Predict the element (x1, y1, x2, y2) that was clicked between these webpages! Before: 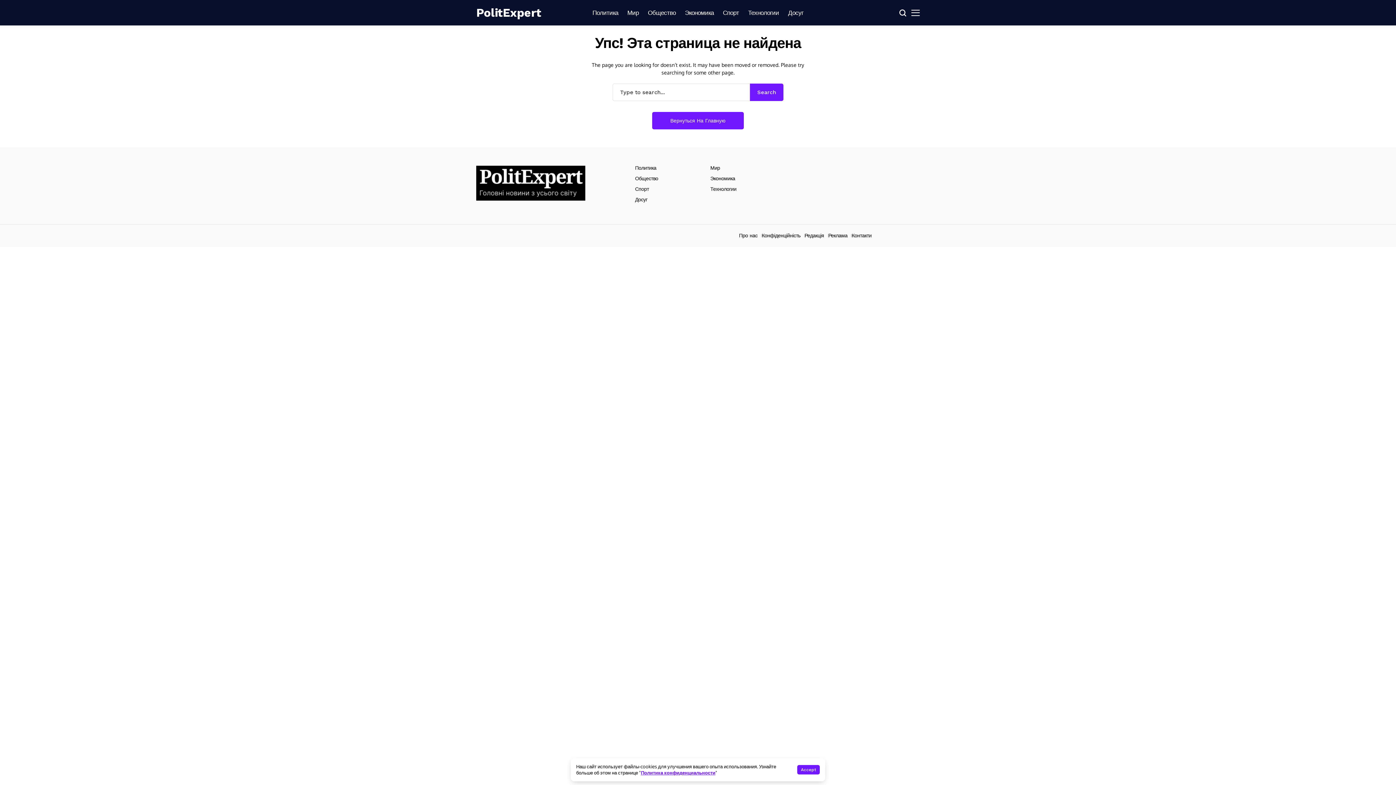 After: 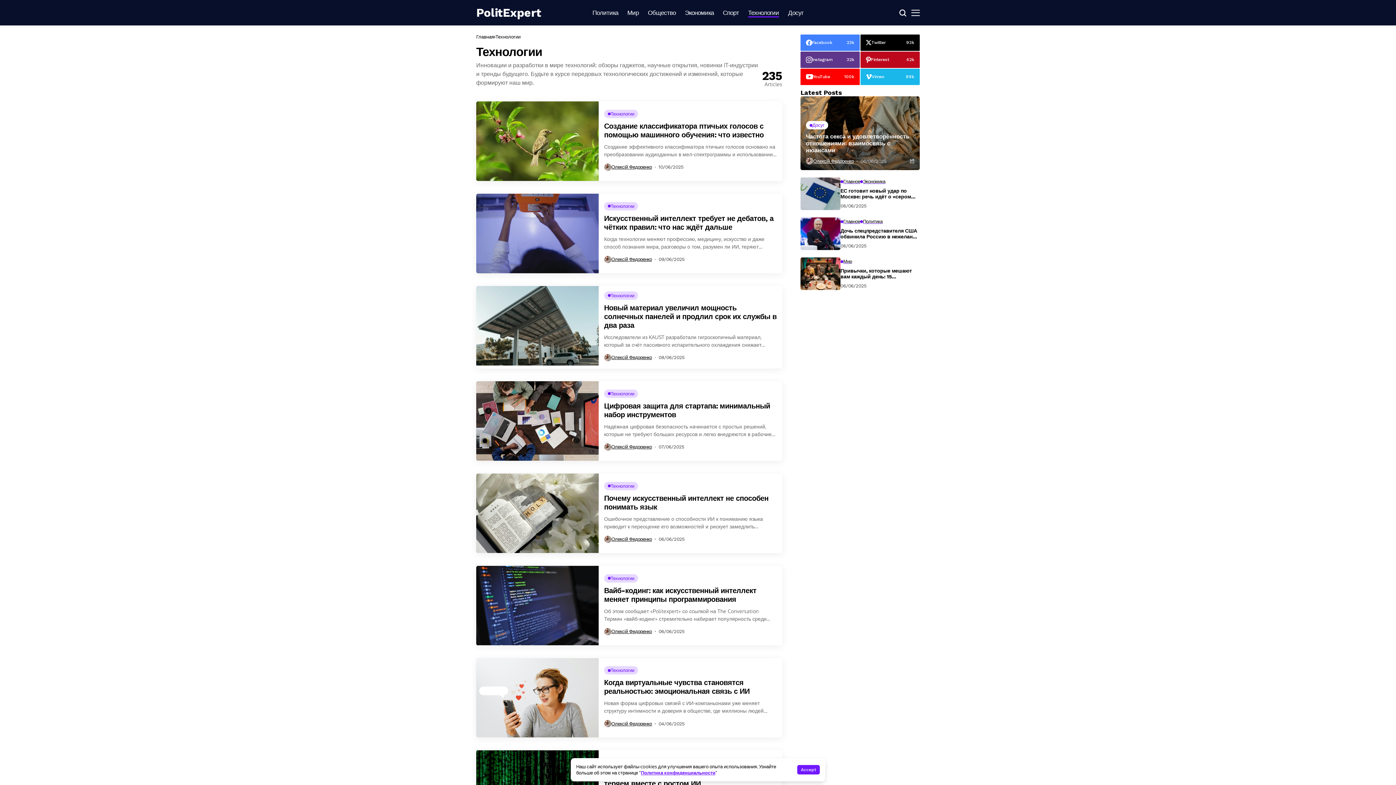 Action: bbox: (710, 186, 736, 192) label: Технологии